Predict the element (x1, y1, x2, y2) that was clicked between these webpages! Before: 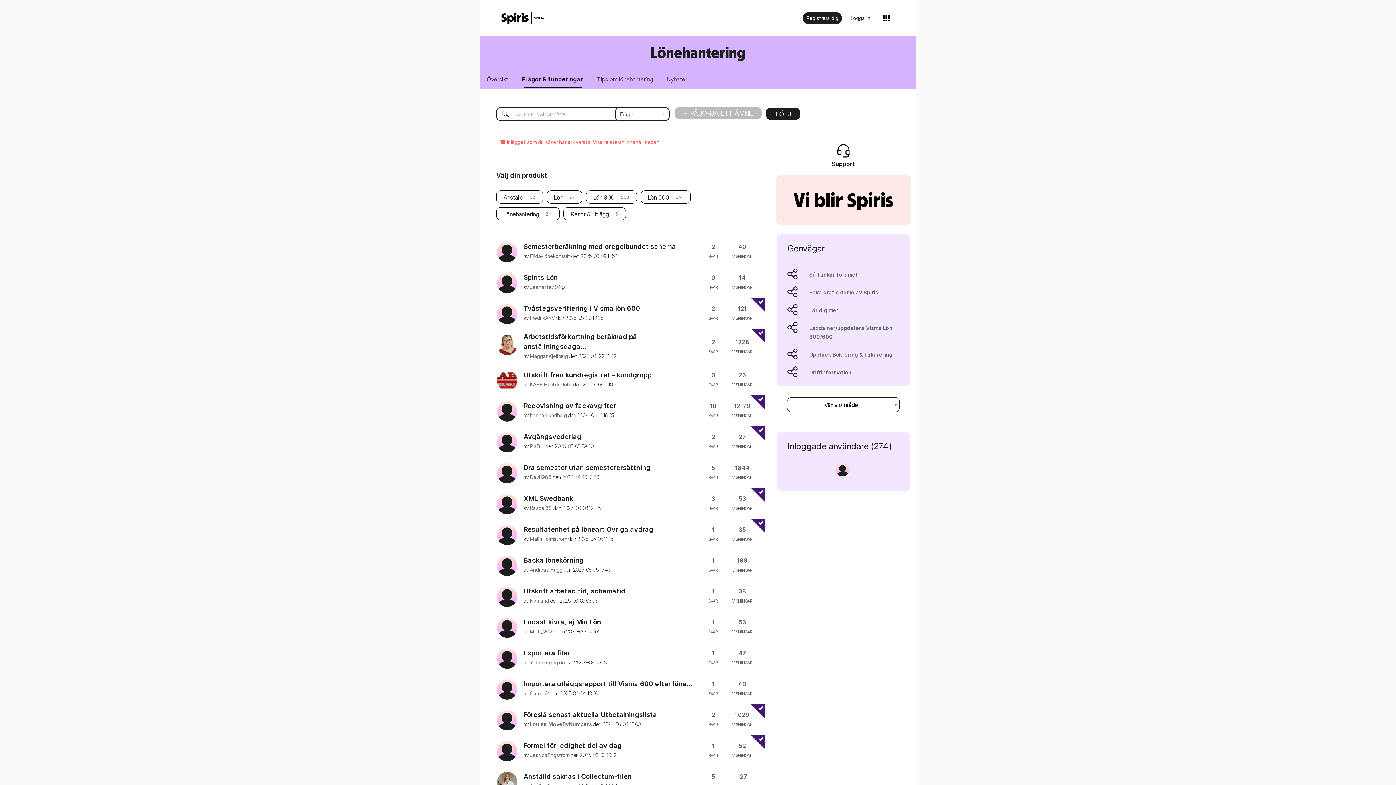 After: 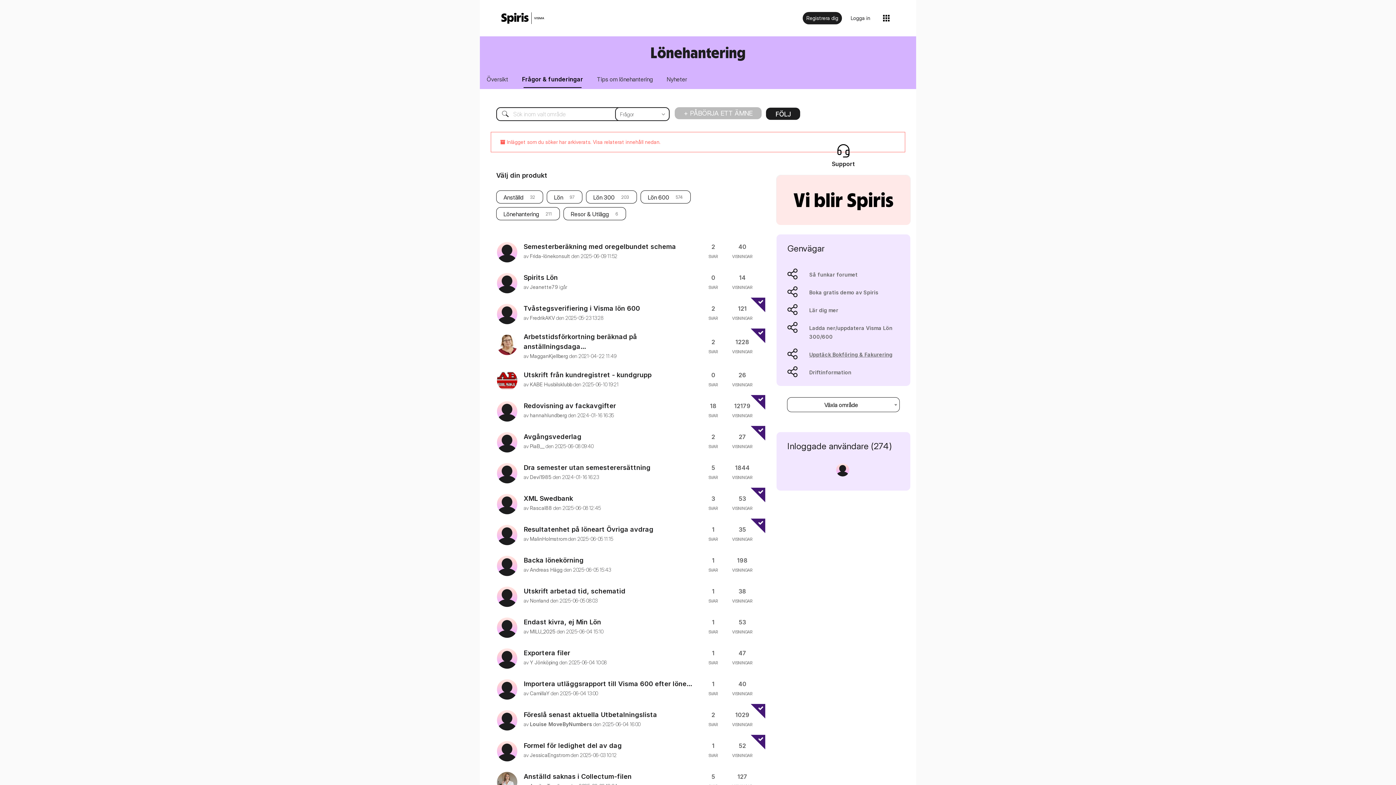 Action: label: Upptäck Bokföring & Fakurering bbox: (809, 351, 892, 357)